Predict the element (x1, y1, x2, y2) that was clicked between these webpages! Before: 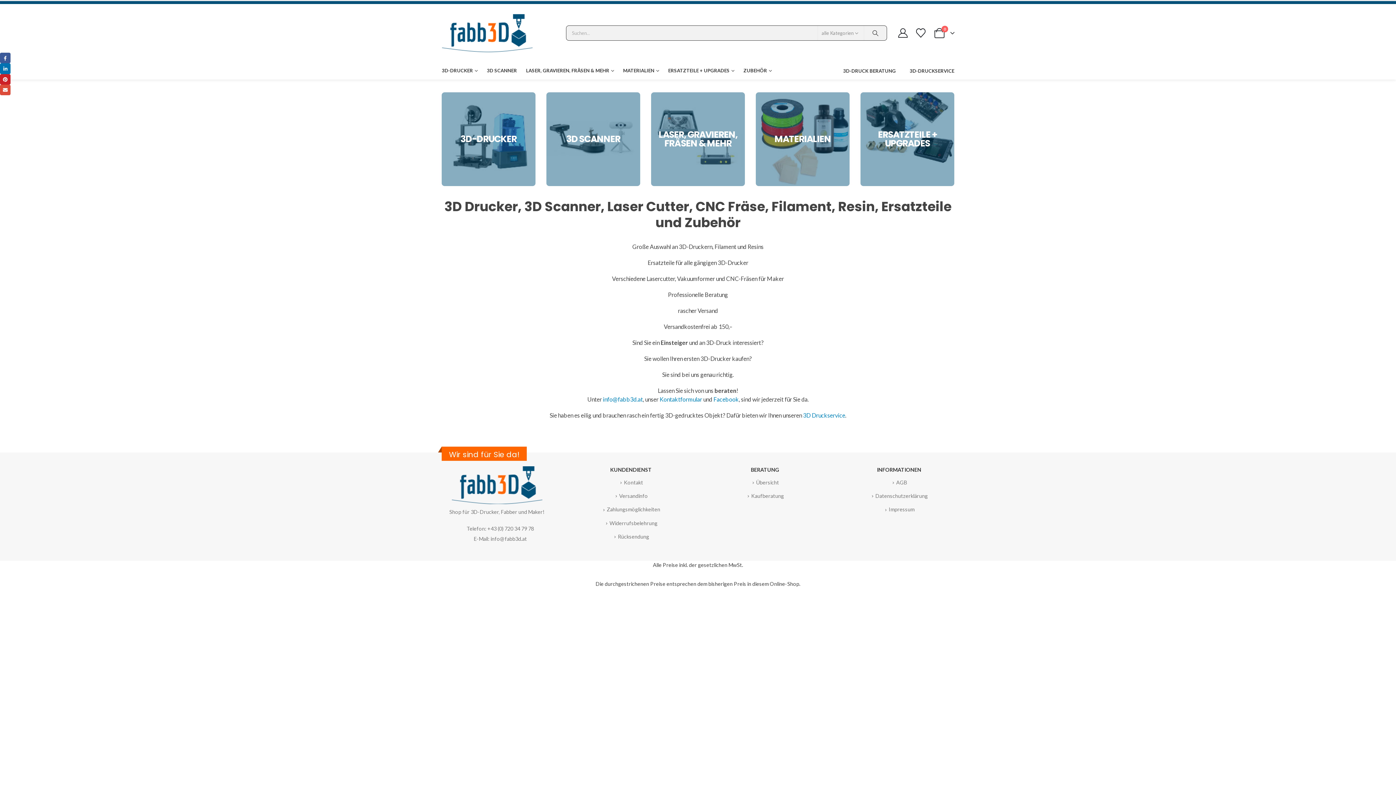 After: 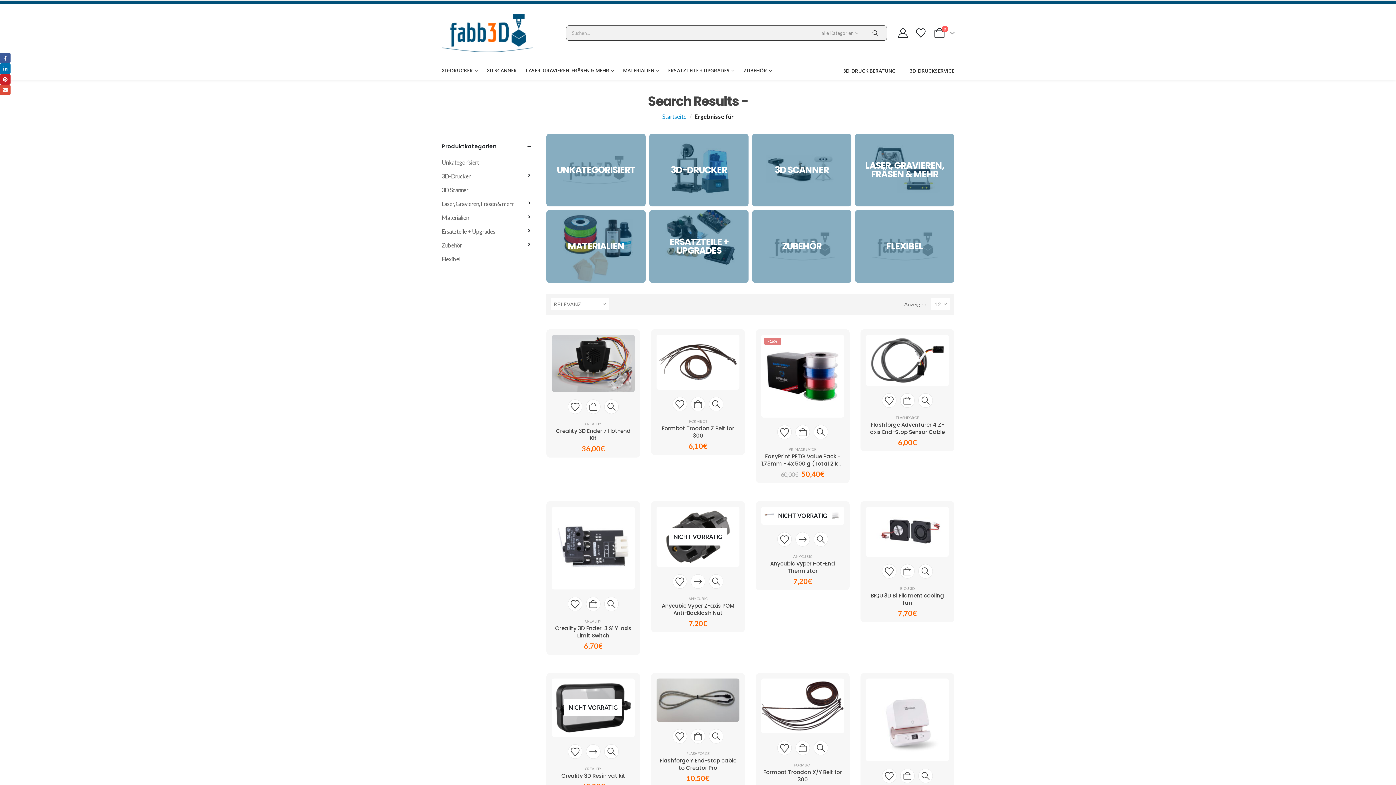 Action: bbox: (864, 25, 886, 40) label: Search